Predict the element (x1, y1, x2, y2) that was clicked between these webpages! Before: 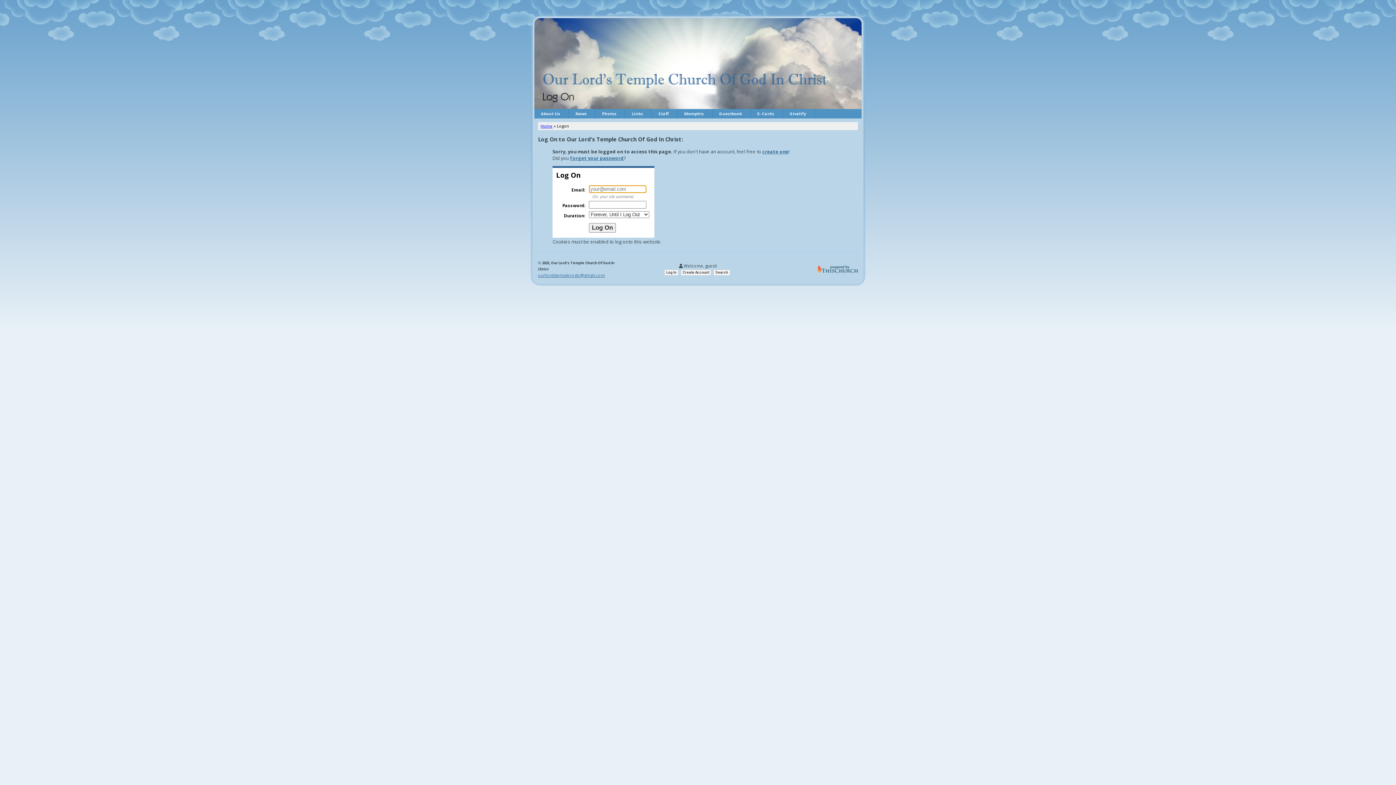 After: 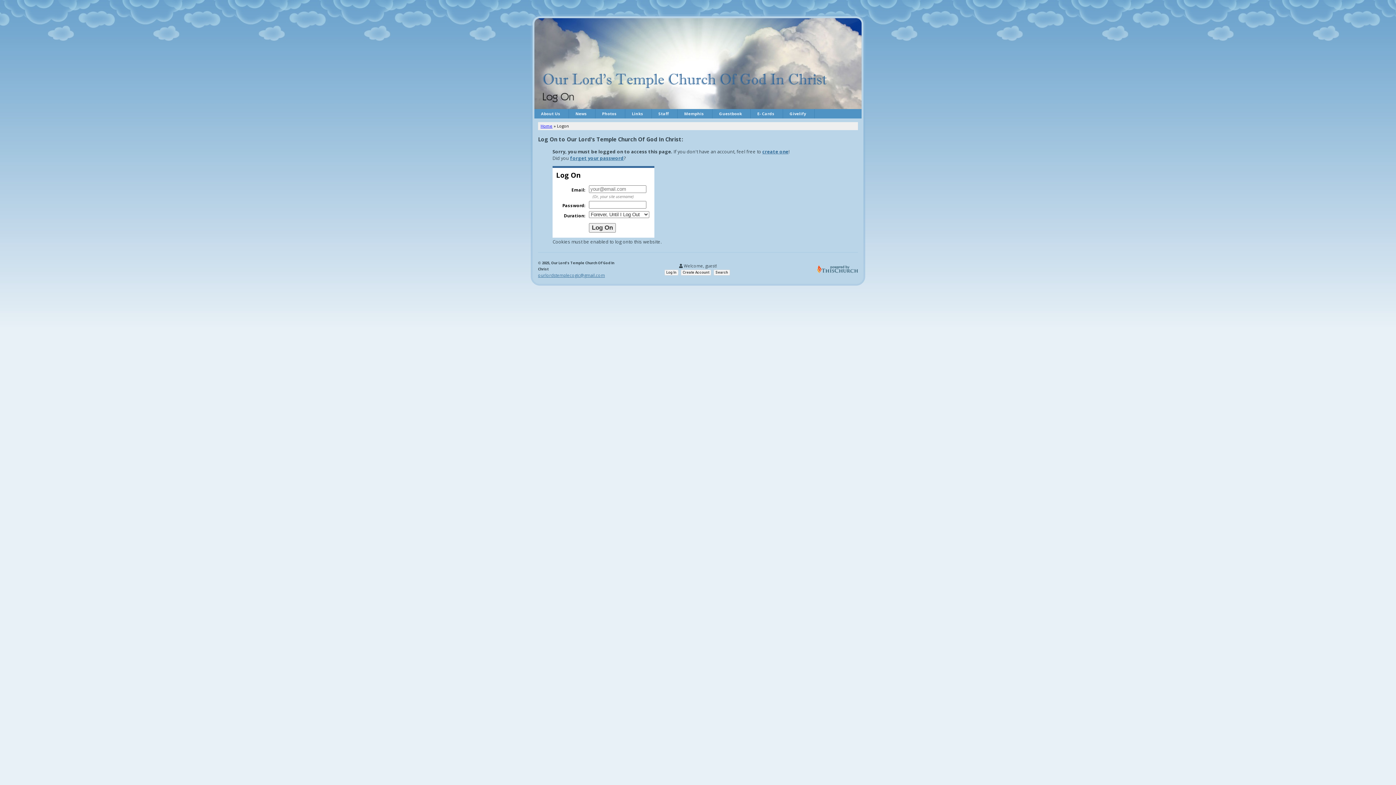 Action: bbox: (538, 272, 605, 278) label: ourlordstemplecogic@gmail.com